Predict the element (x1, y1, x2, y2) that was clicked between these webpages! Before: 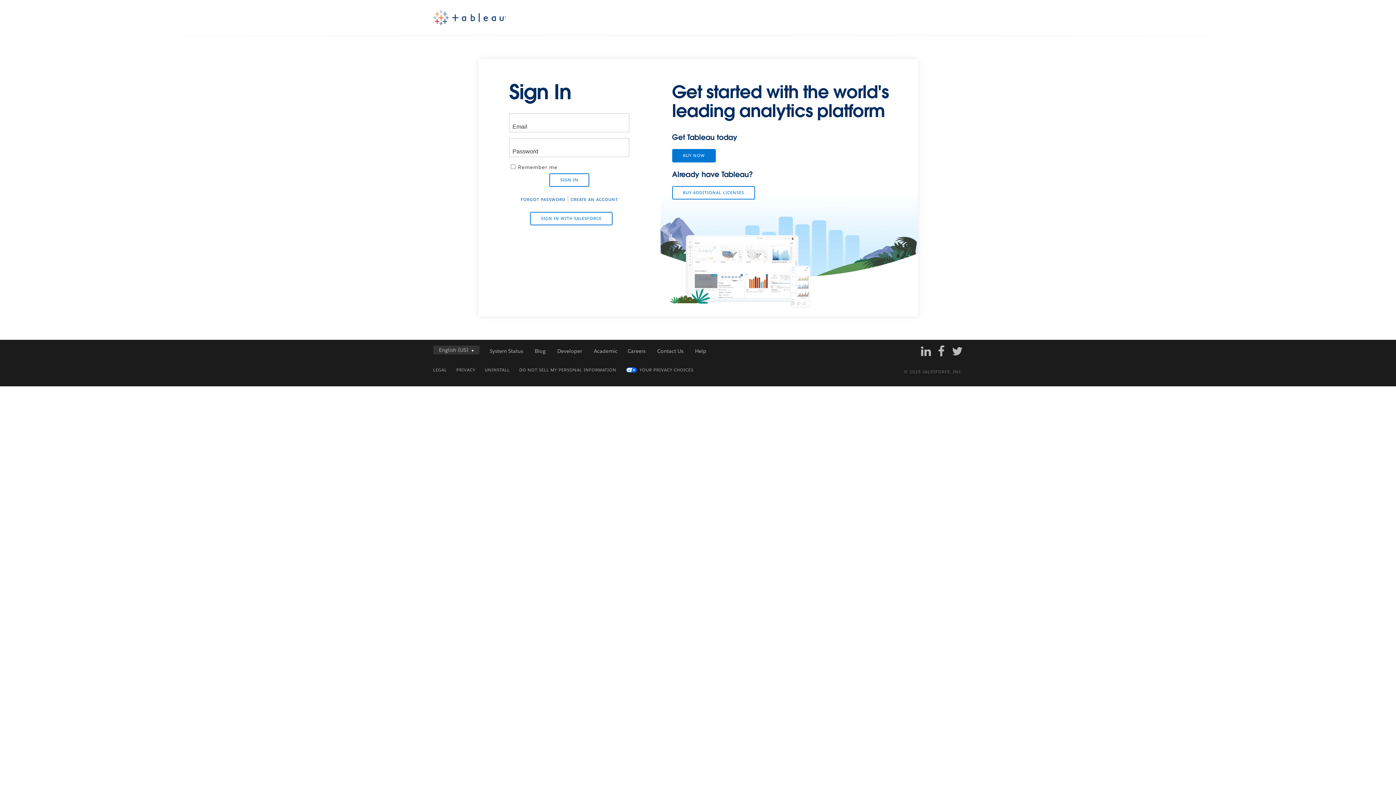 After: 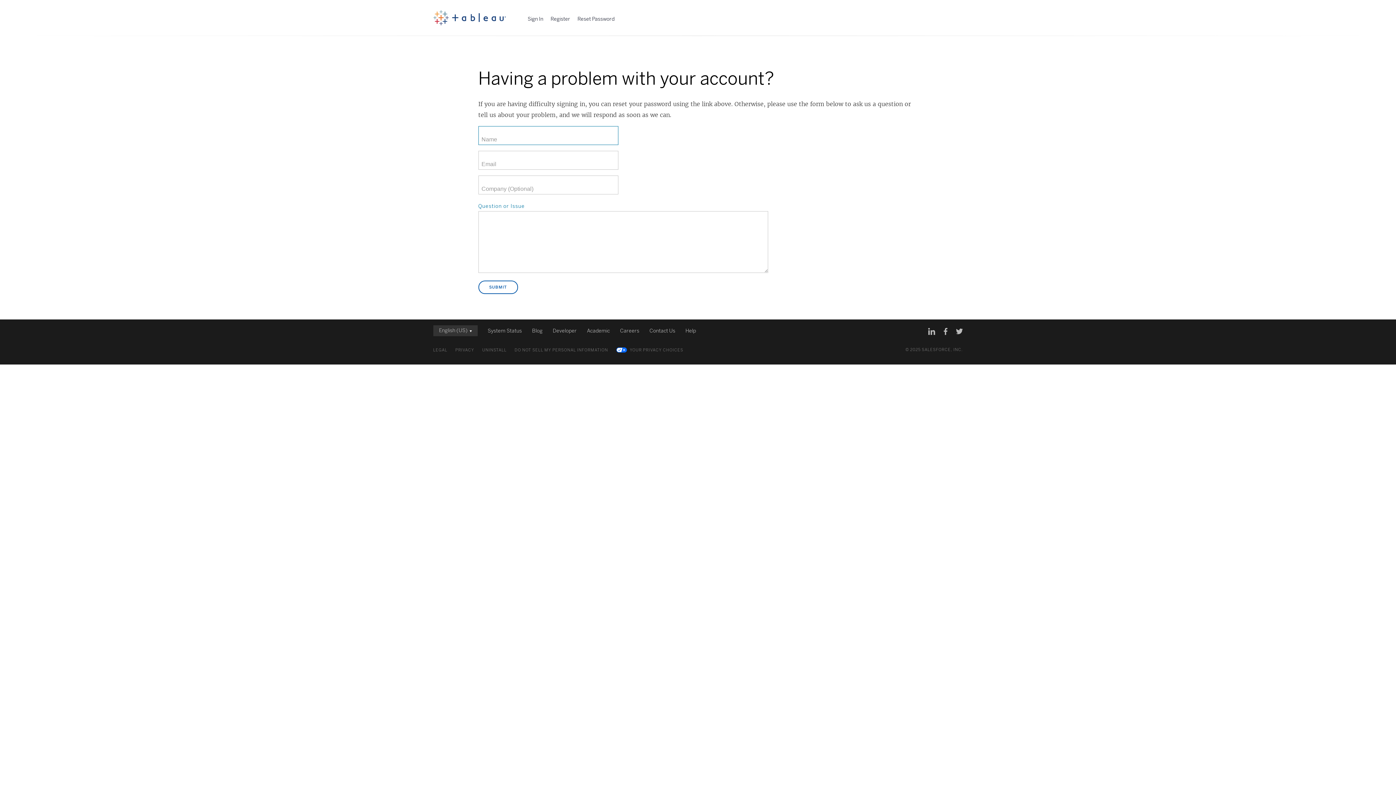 Action: bbox: (695, 347, 706, 354) label: Help